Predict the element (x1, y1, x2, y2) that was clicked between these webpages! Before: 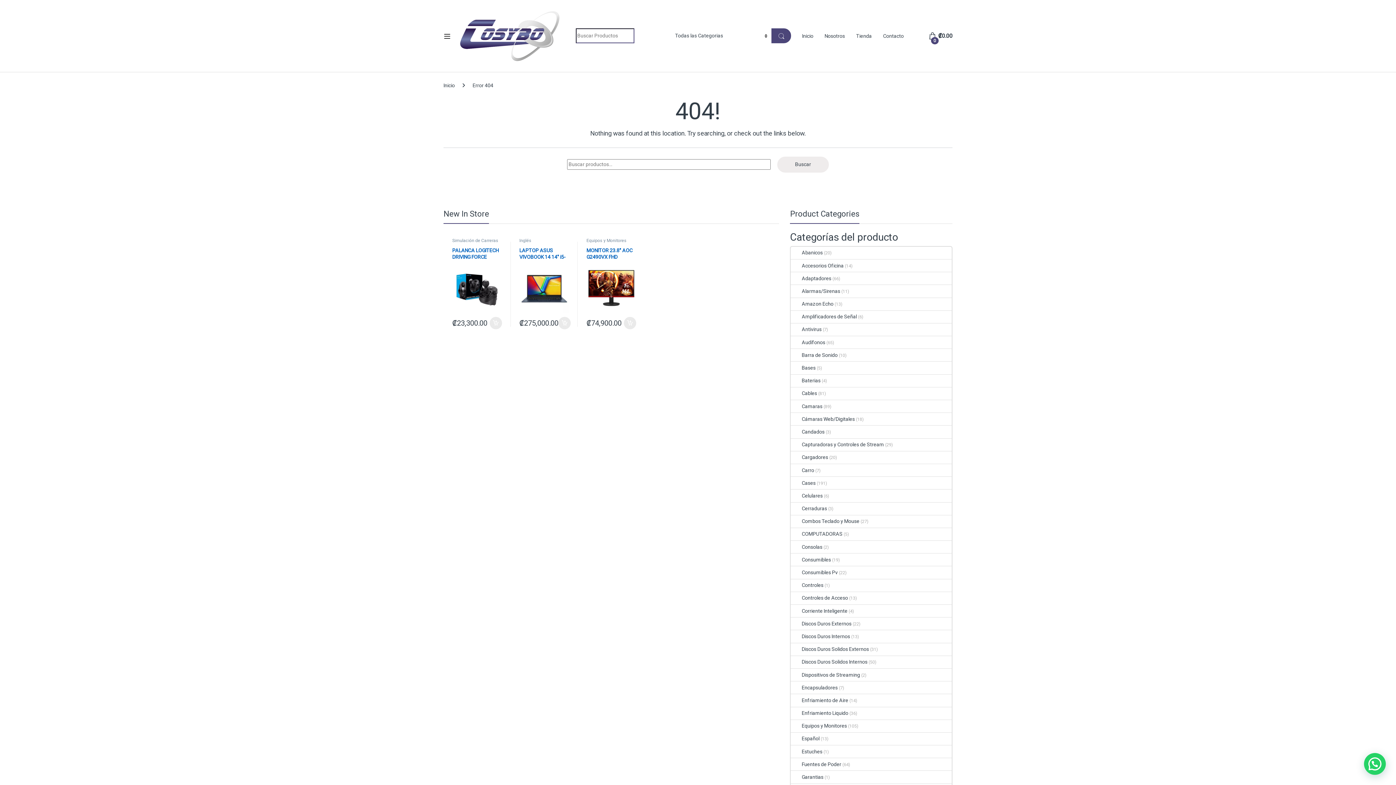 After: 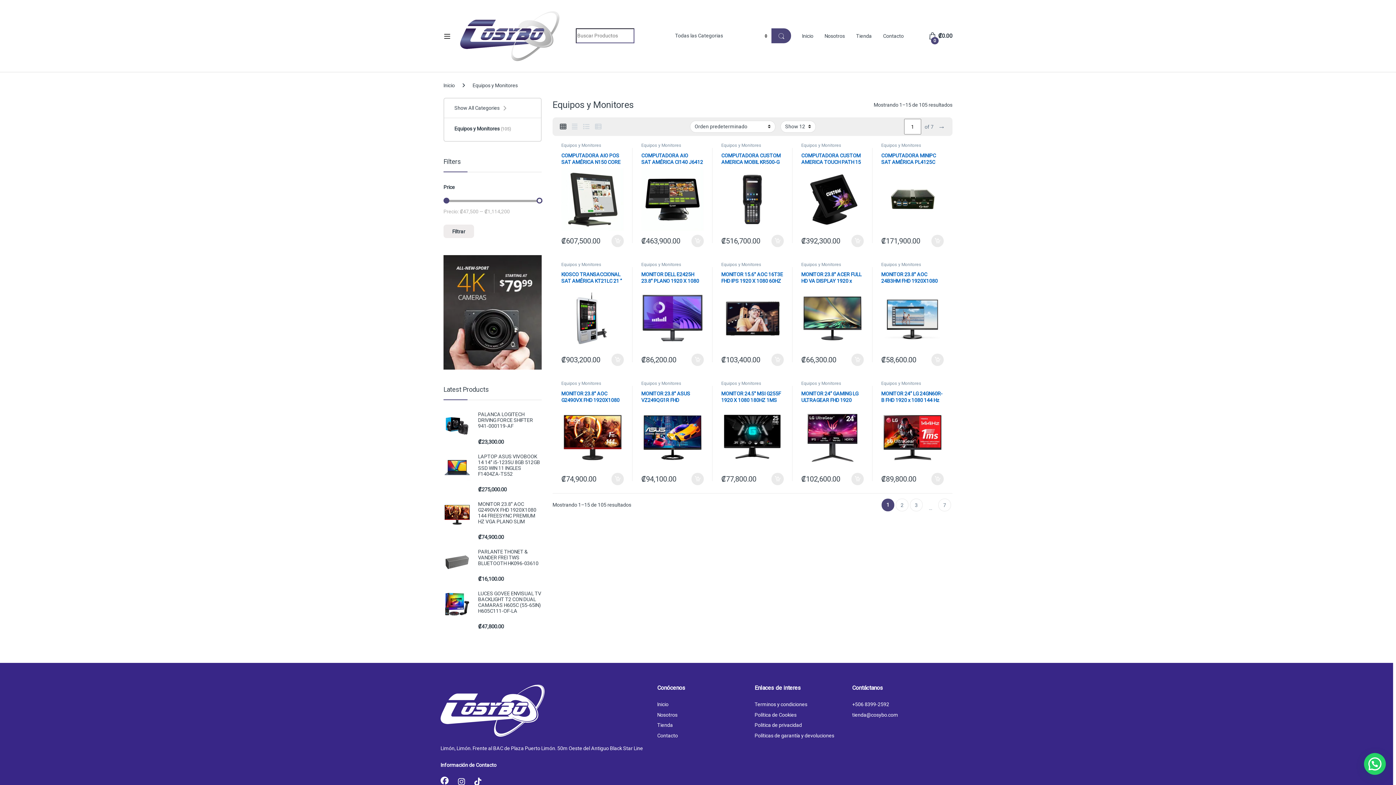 Action: bbox: (791, 720, 847, 732) label: Equipos y Monitores